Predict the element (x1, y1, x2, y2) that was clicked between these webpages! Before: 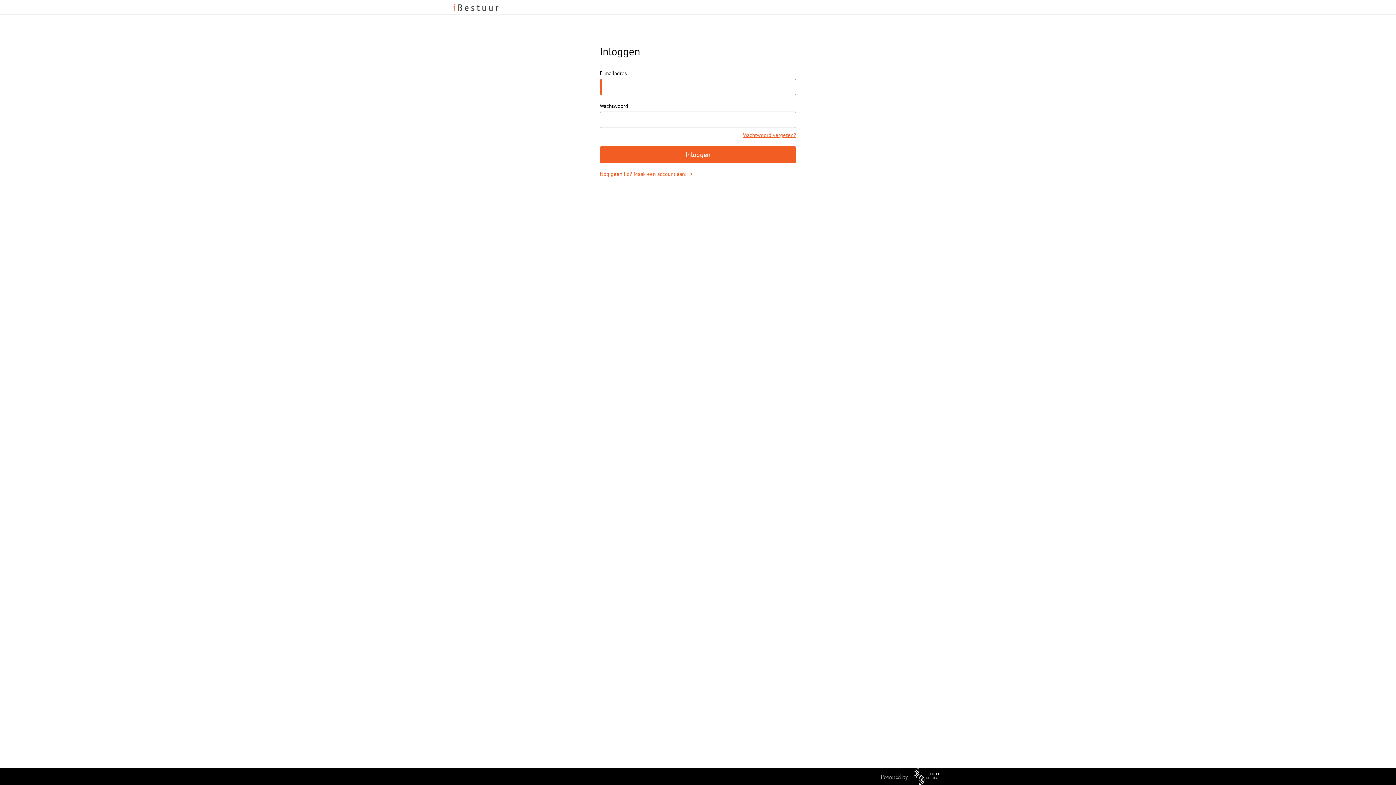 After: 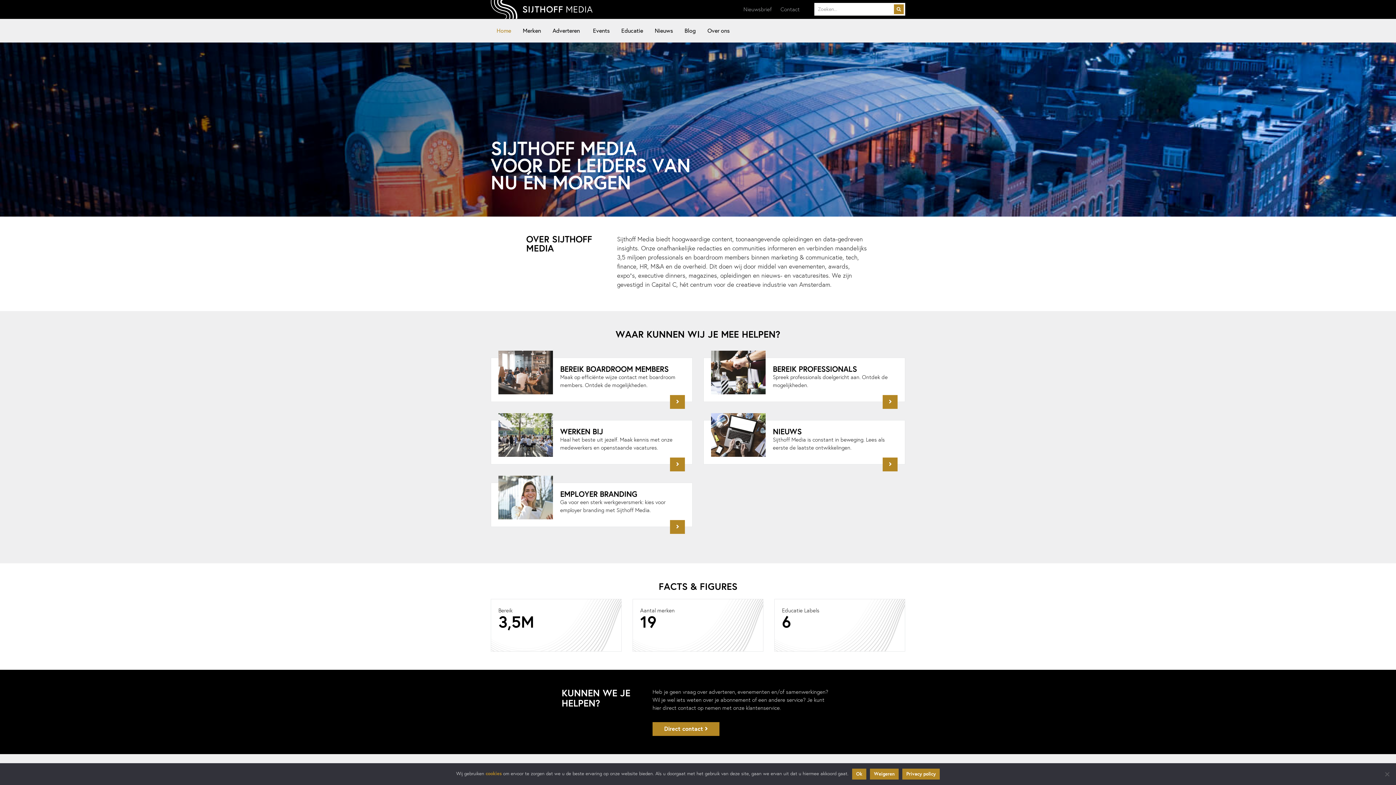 Action: bbox: (880, 772, 943, 779)